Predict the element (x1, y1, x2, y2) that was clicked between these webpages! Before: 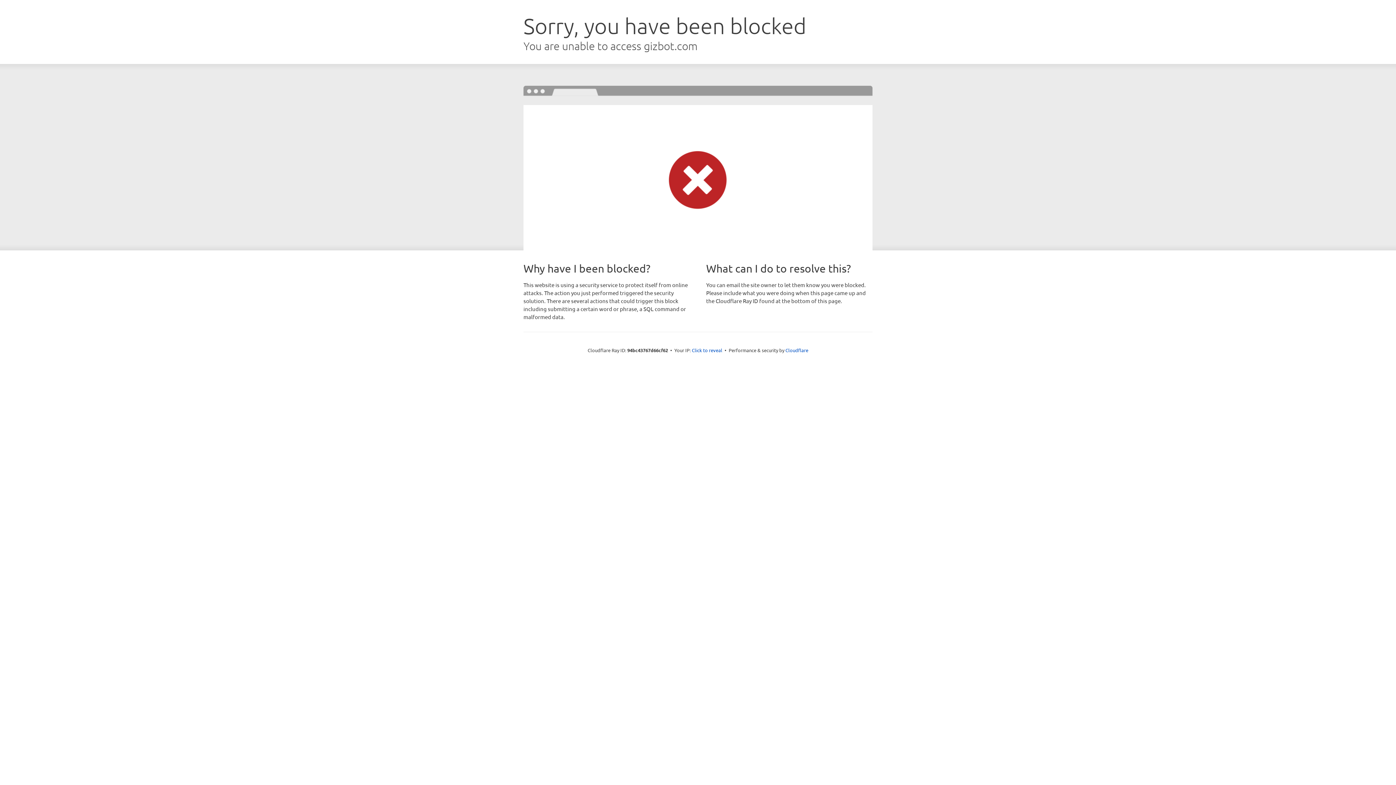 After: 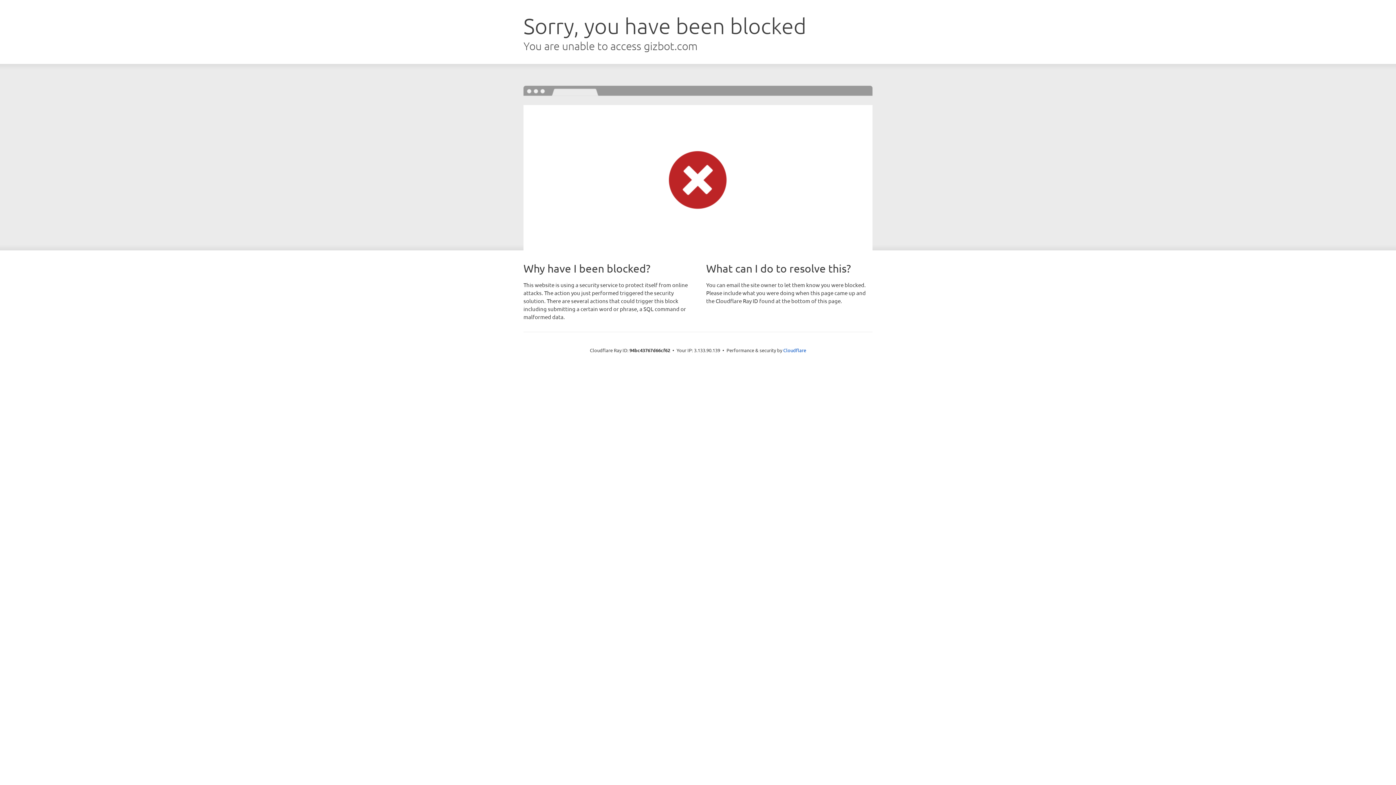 Action: label: Click to reveal bbox: (692, 346, 722, 353)